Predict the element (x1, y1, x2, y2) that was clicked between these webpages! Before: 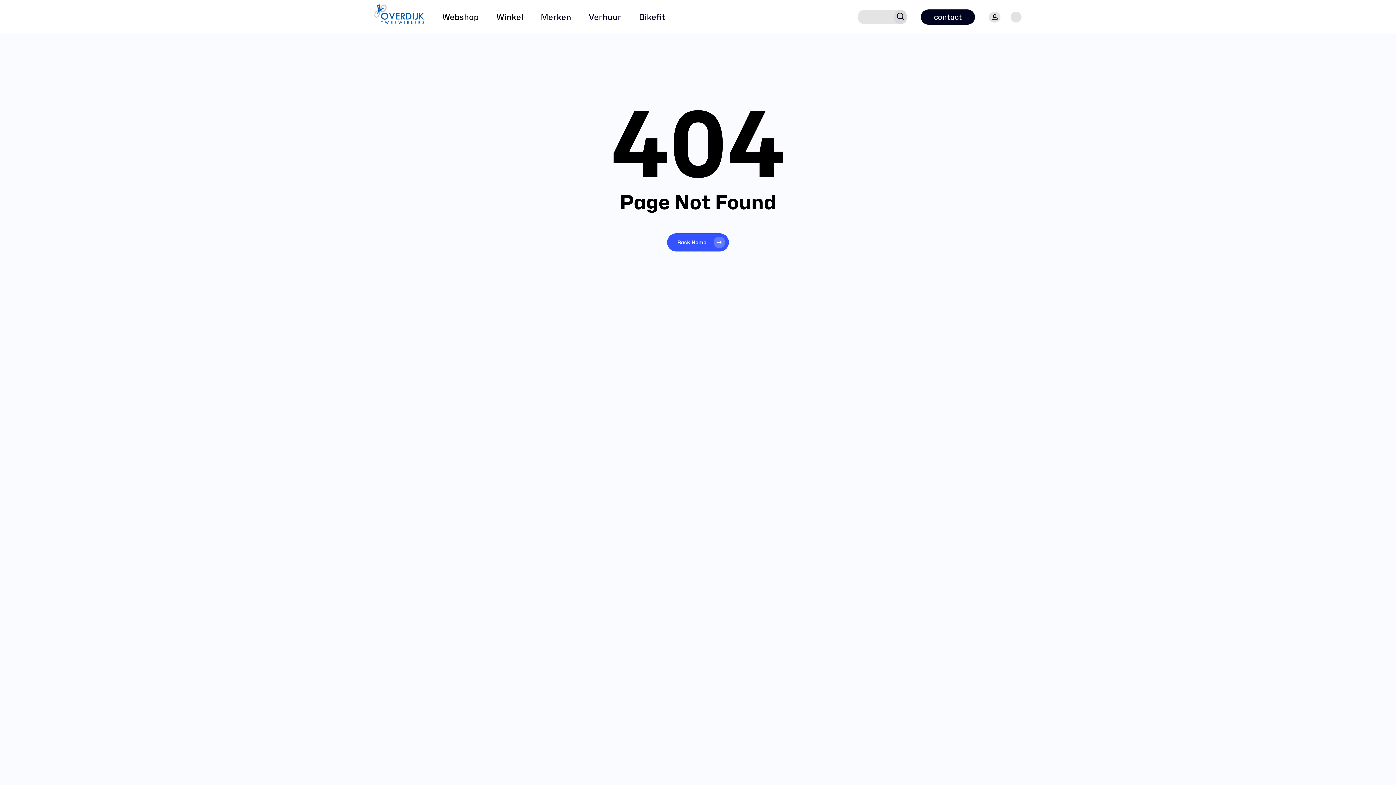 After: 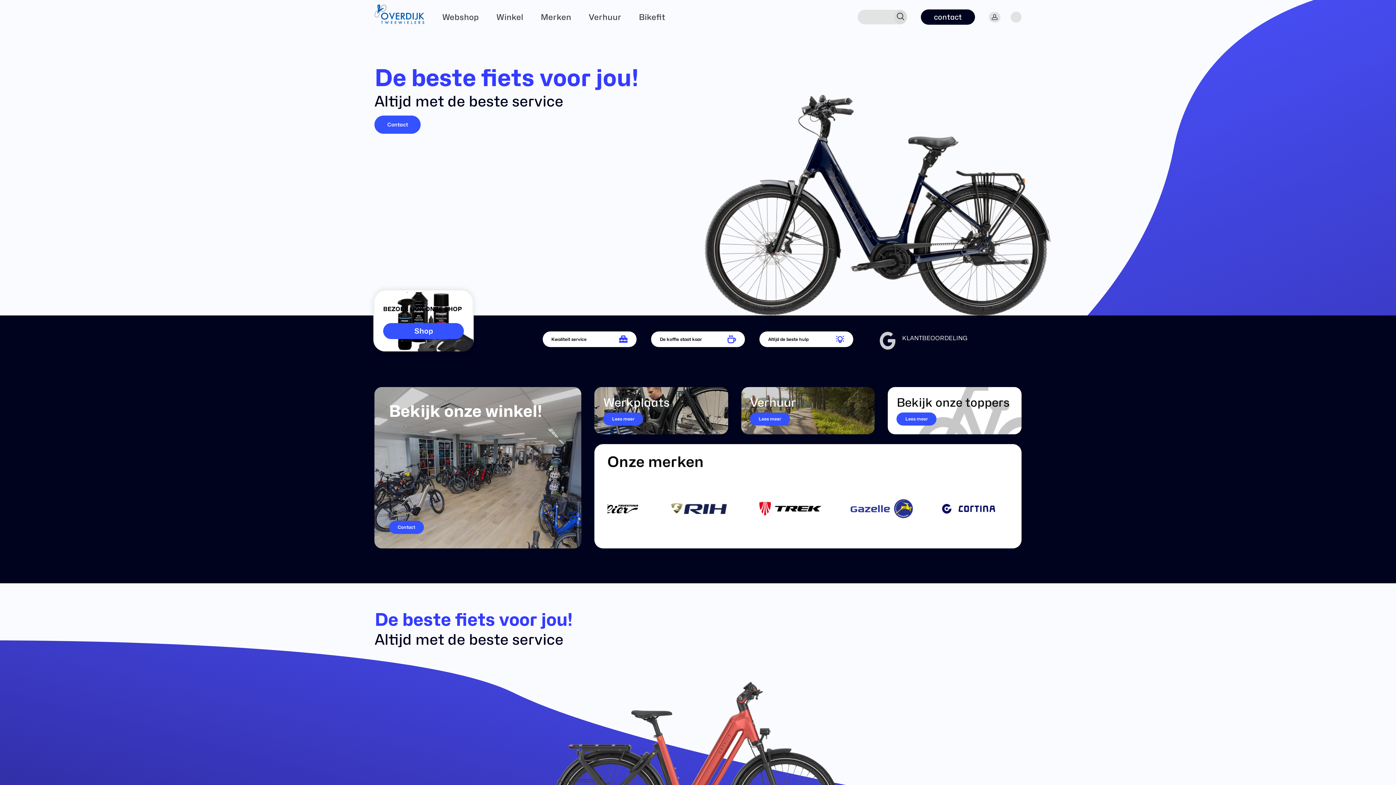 Action: bbox: (667, 233, 729, 251) label: Back Home